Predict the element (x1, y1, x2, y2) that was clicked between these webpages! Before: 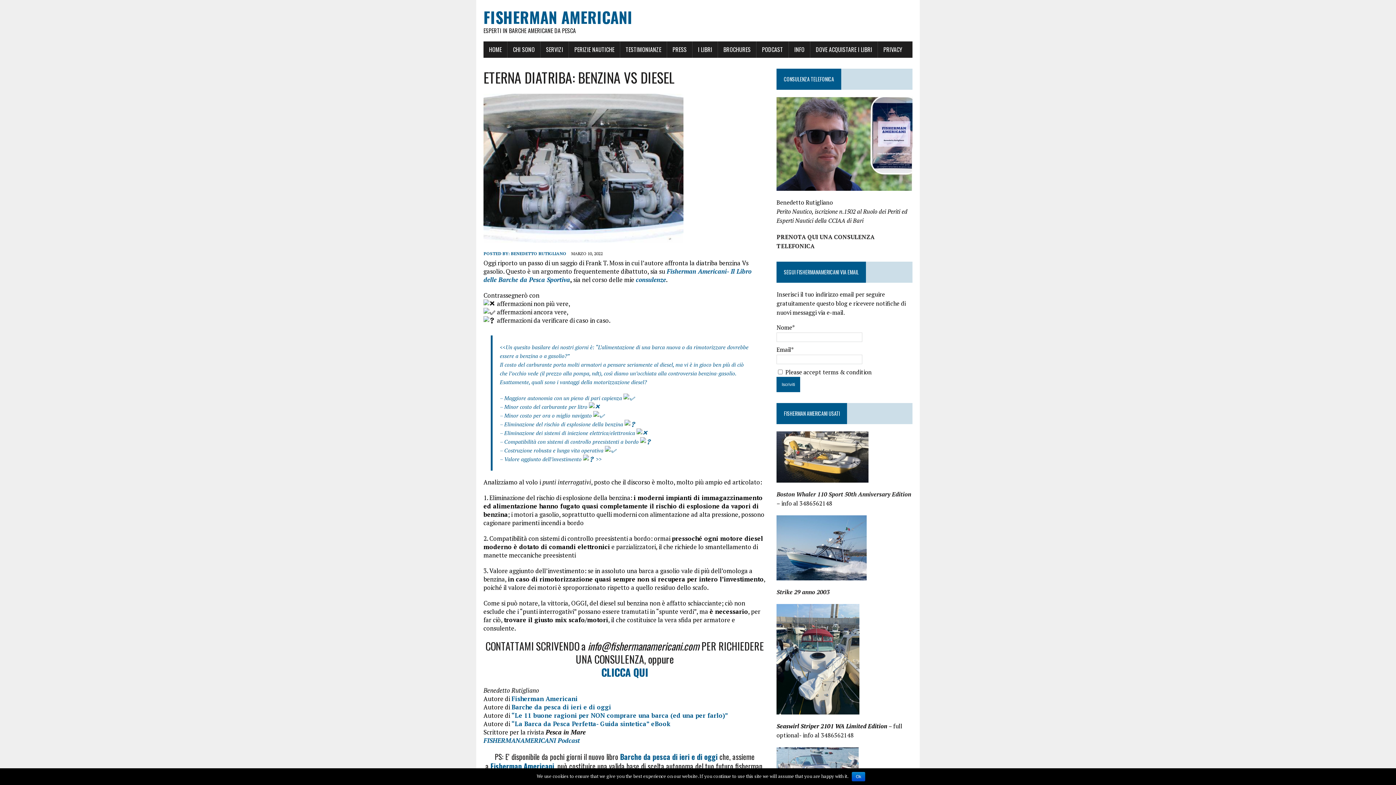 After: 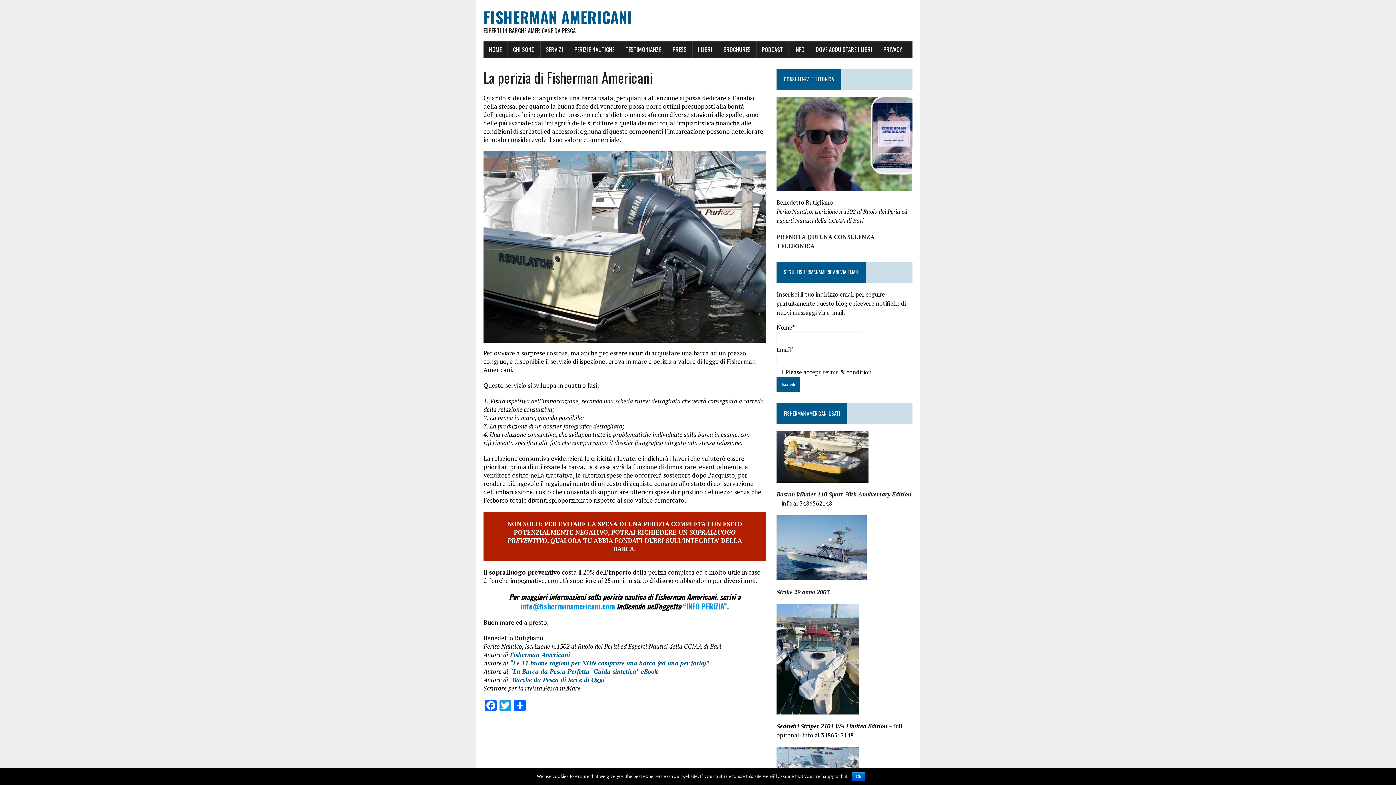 Action: label: PERIZIE NAUTICHE bbox: (569, 41, 620, 57)